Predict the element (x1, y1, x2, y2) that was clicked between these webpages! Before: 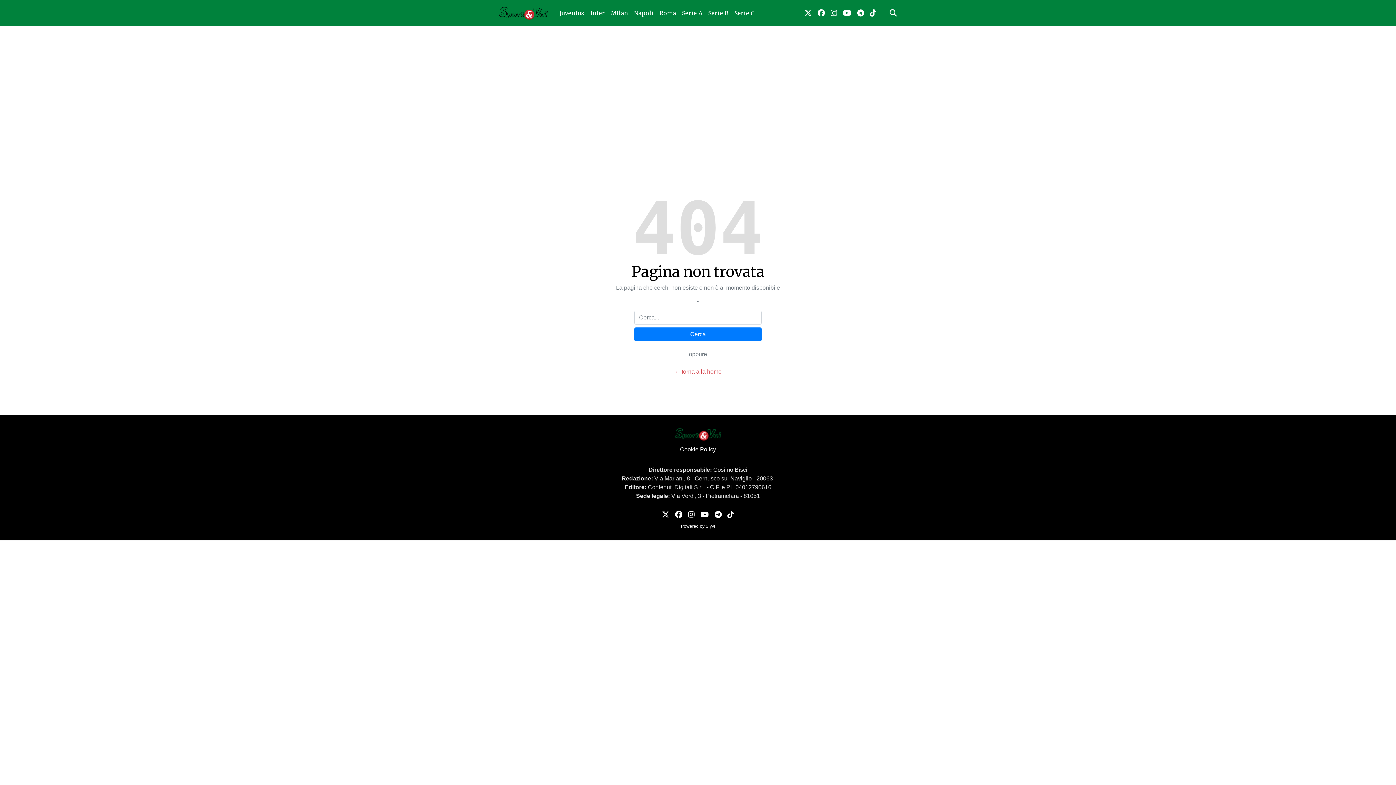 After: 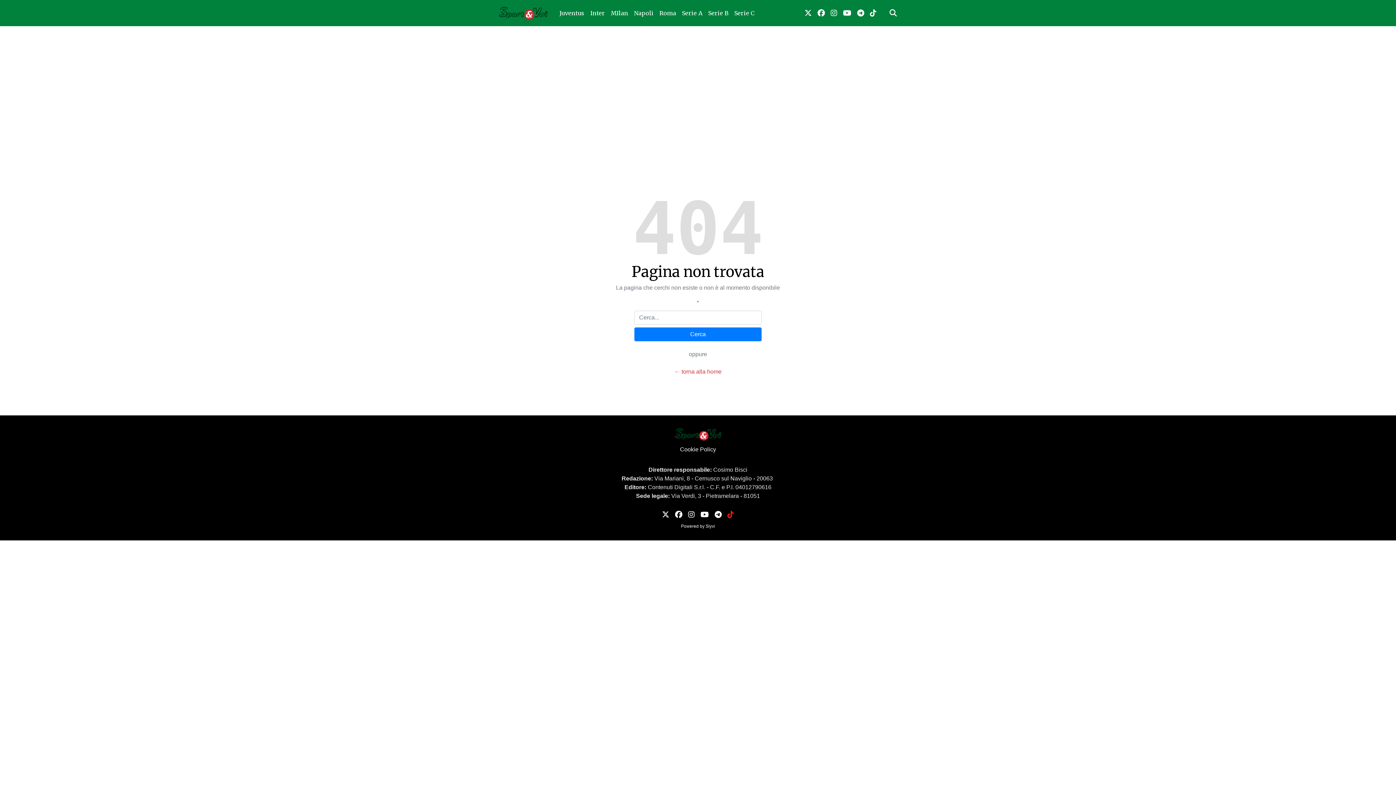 Action: bbox: (724, 506, 737, 523) label: link tiktok